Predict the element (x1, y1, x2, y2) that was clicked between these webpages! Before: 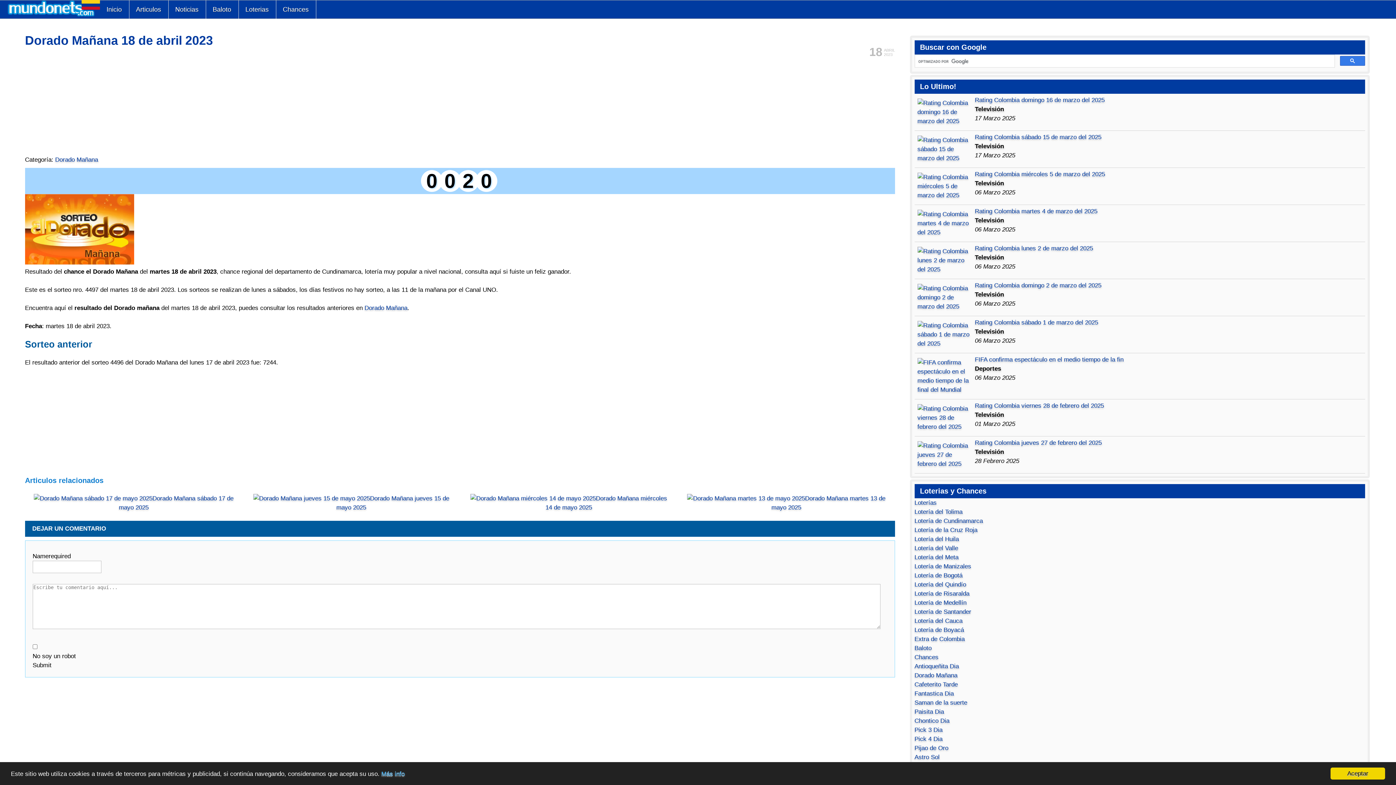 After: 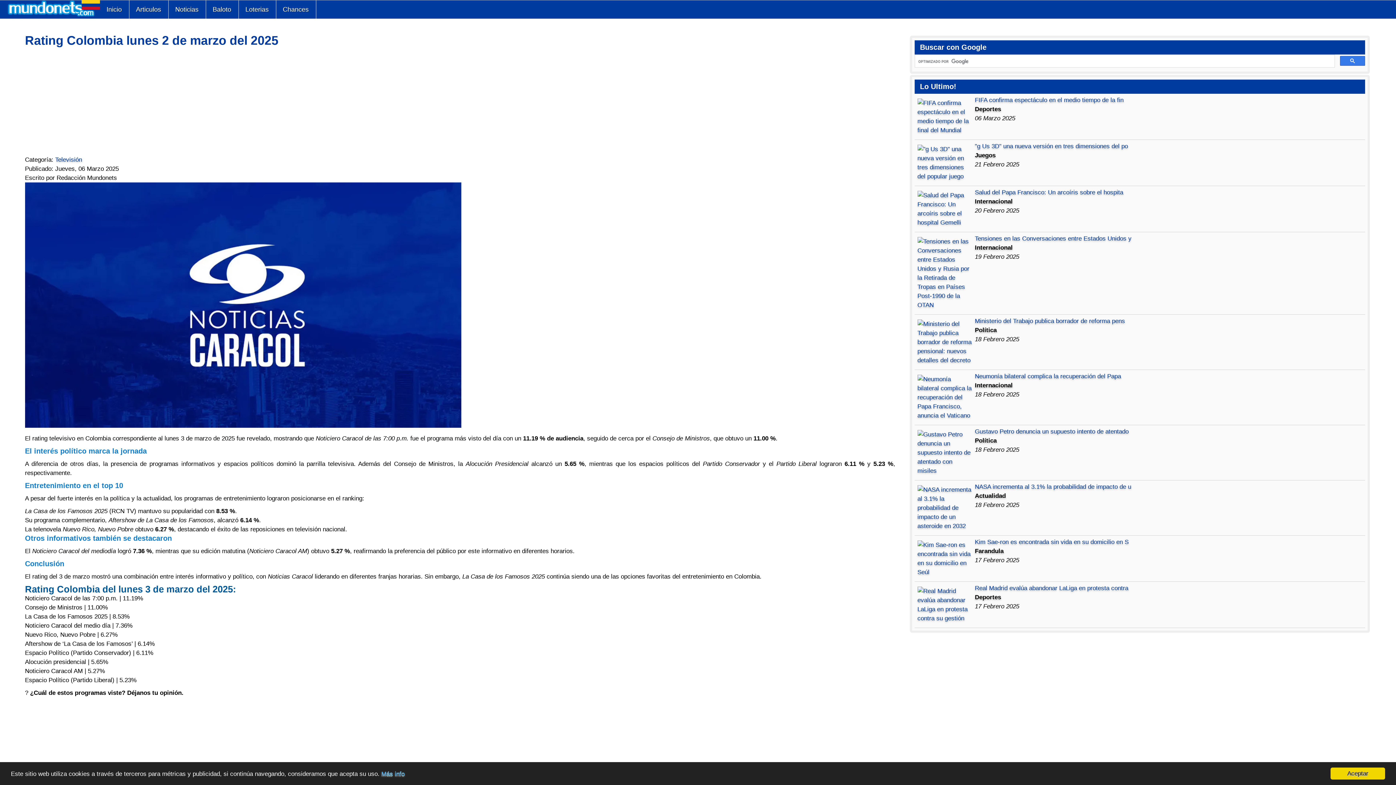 Action: bbox: (975, 244, 1093, 251) label: Rating Colombia lunes 2 de marzo del 2025